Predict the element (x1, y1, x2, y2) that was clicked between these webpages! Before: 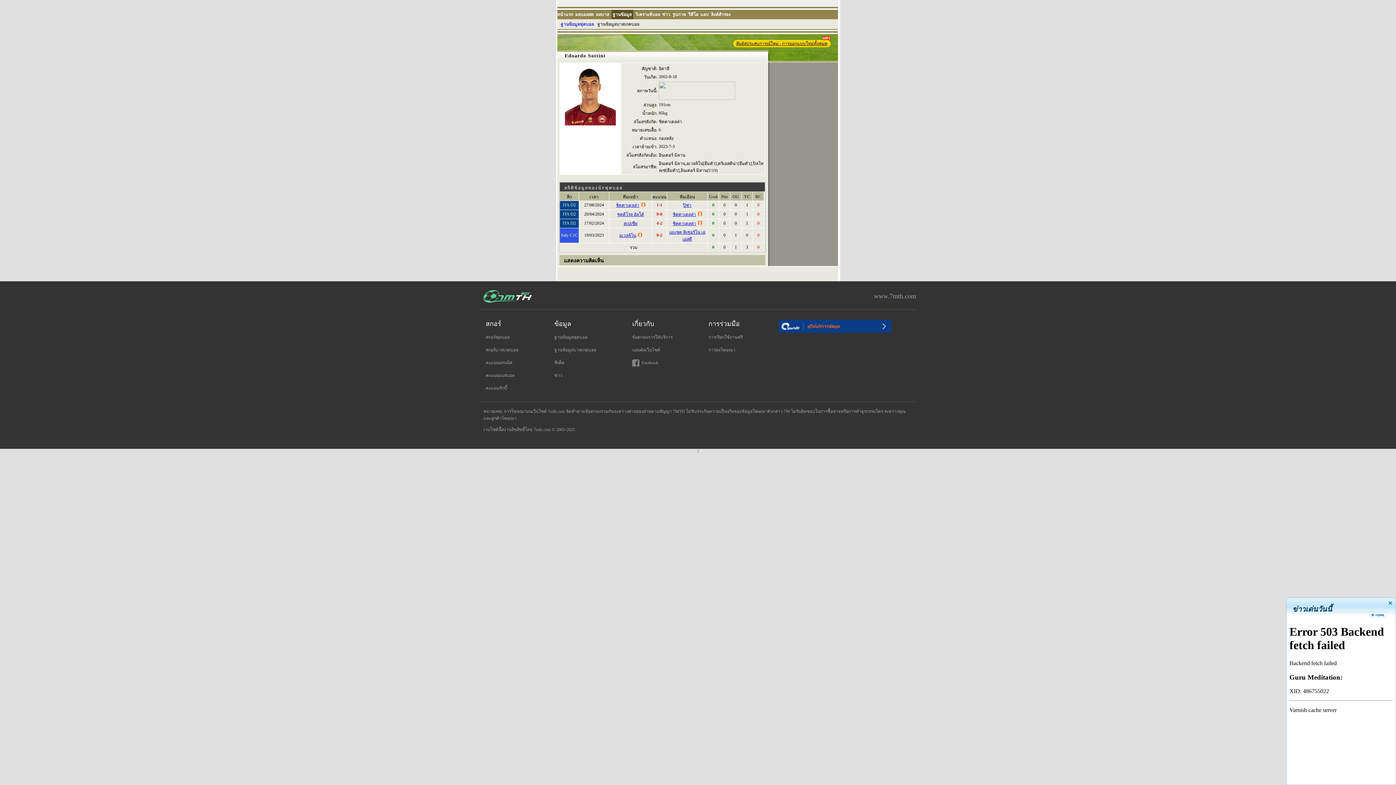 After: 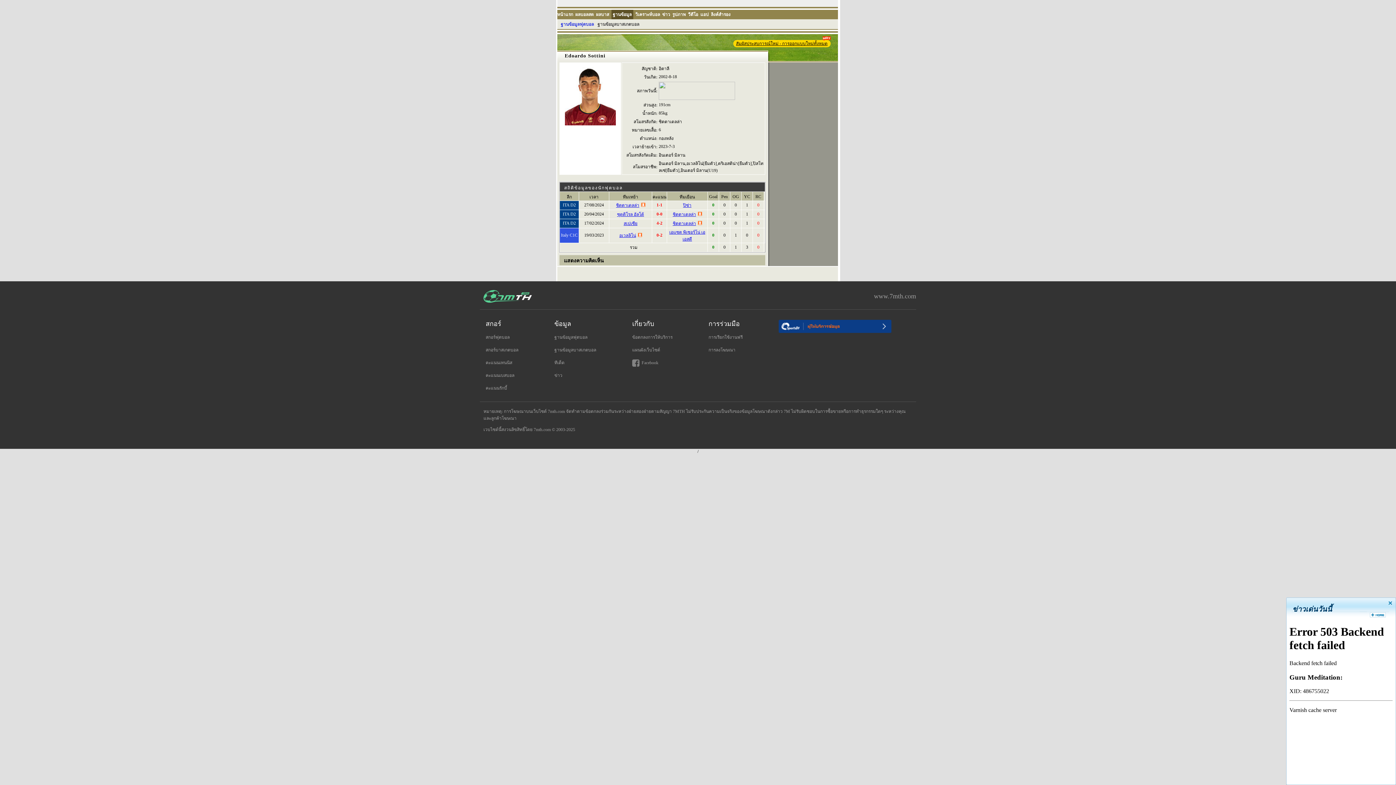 Action: bbox: (632, 333, 672, 340) label: ข้อตกลงการให้บริการ